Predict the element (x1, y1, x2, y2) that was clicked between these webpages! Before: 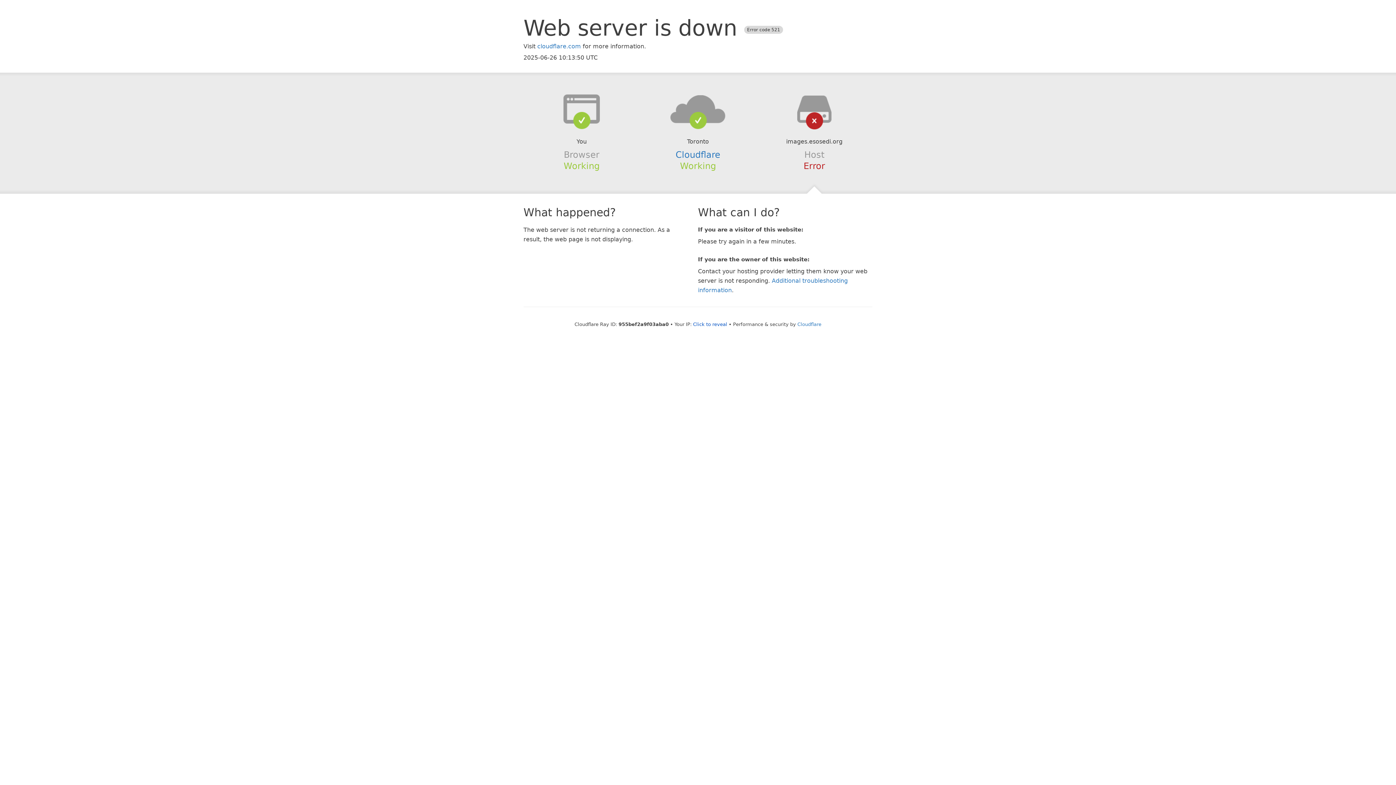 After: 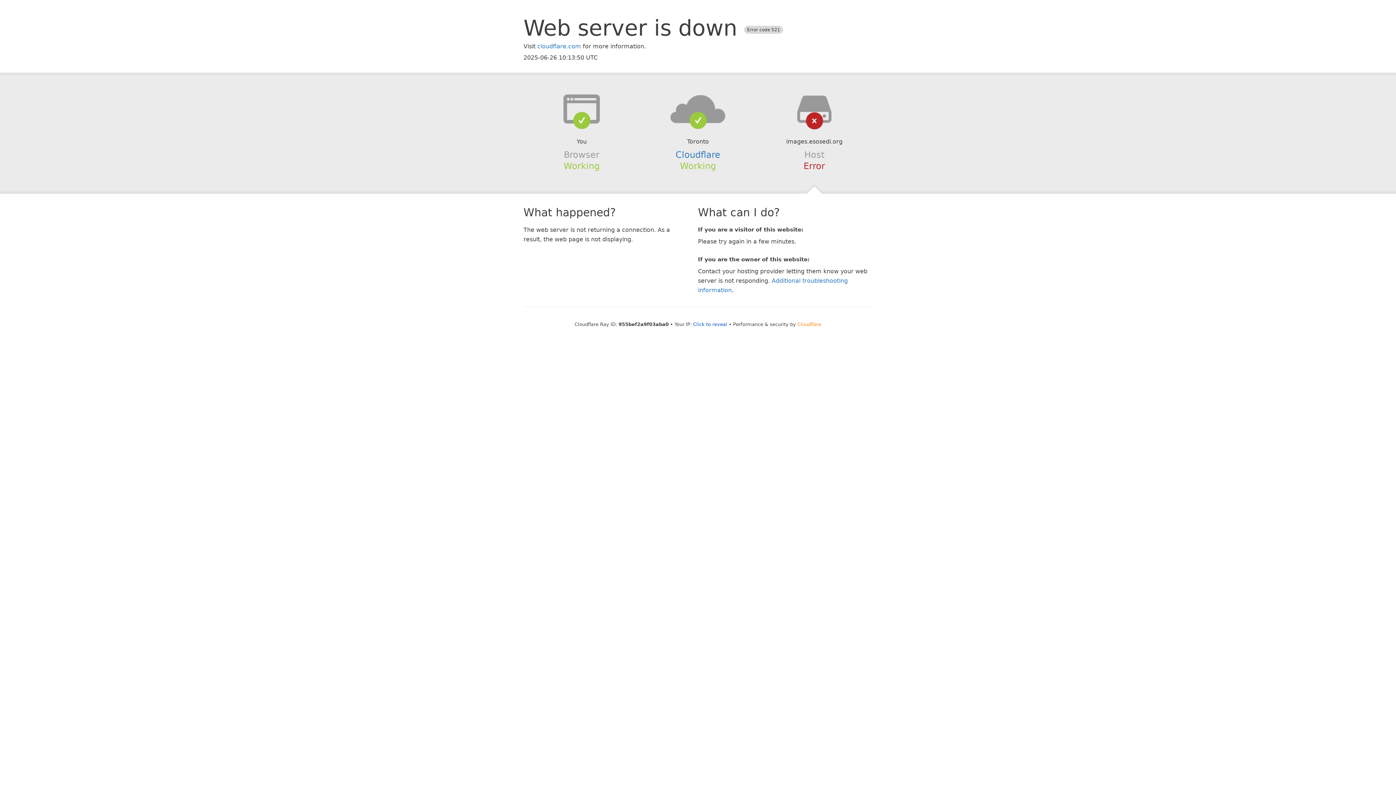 Action: label: Cloudflare bbox: (797, 321, 821, 327)